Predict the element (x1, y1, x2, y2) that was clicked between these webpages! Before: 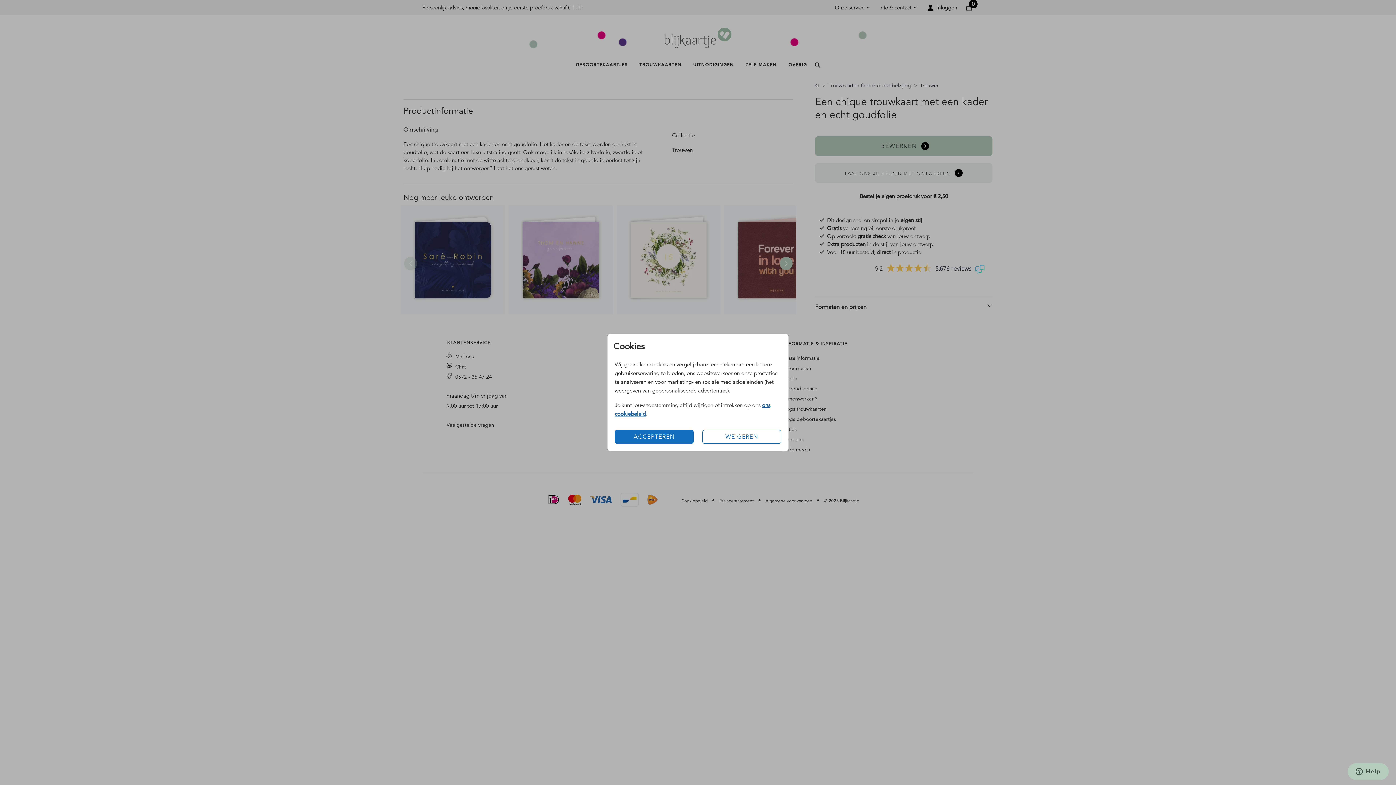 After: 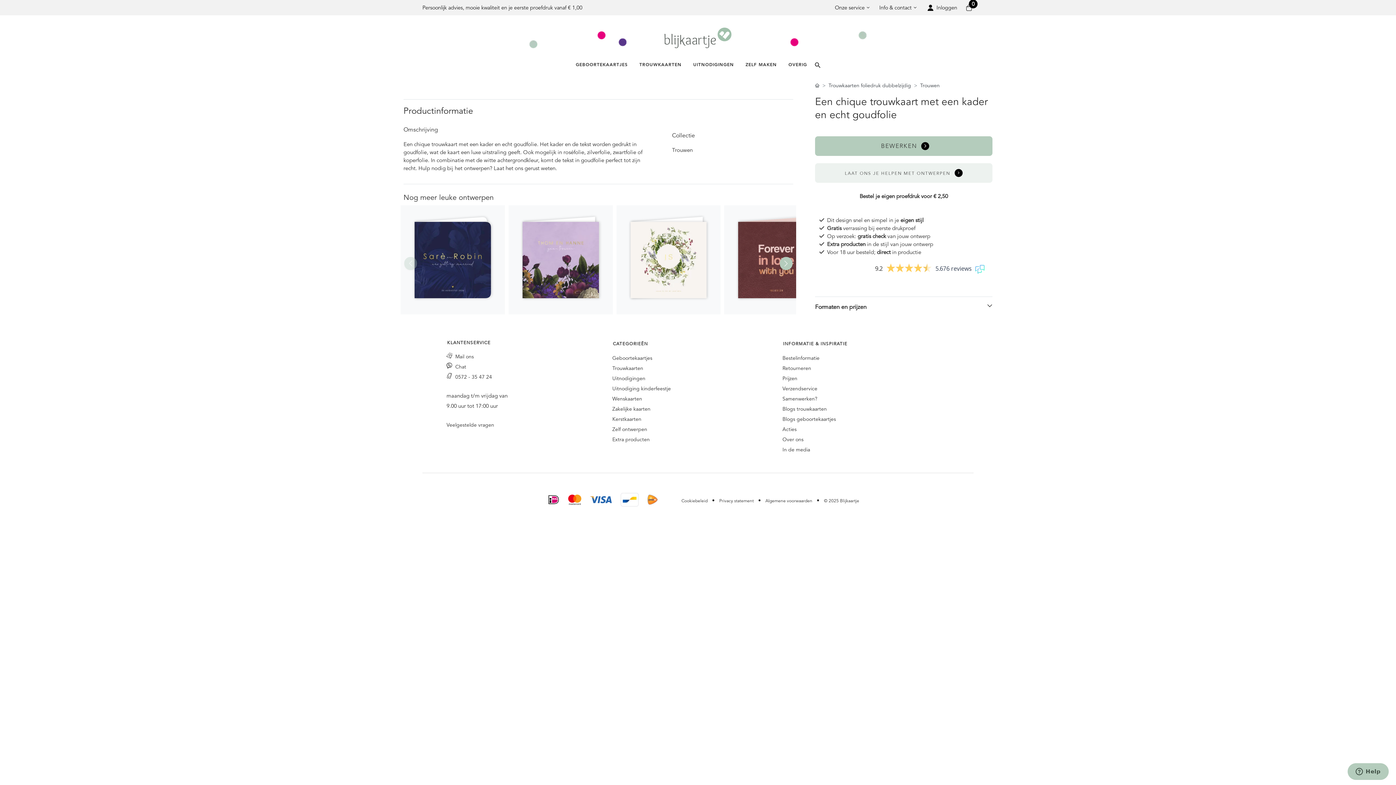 Action: bbox: (614, 430, 693, 444) label: ACCEPTEREN